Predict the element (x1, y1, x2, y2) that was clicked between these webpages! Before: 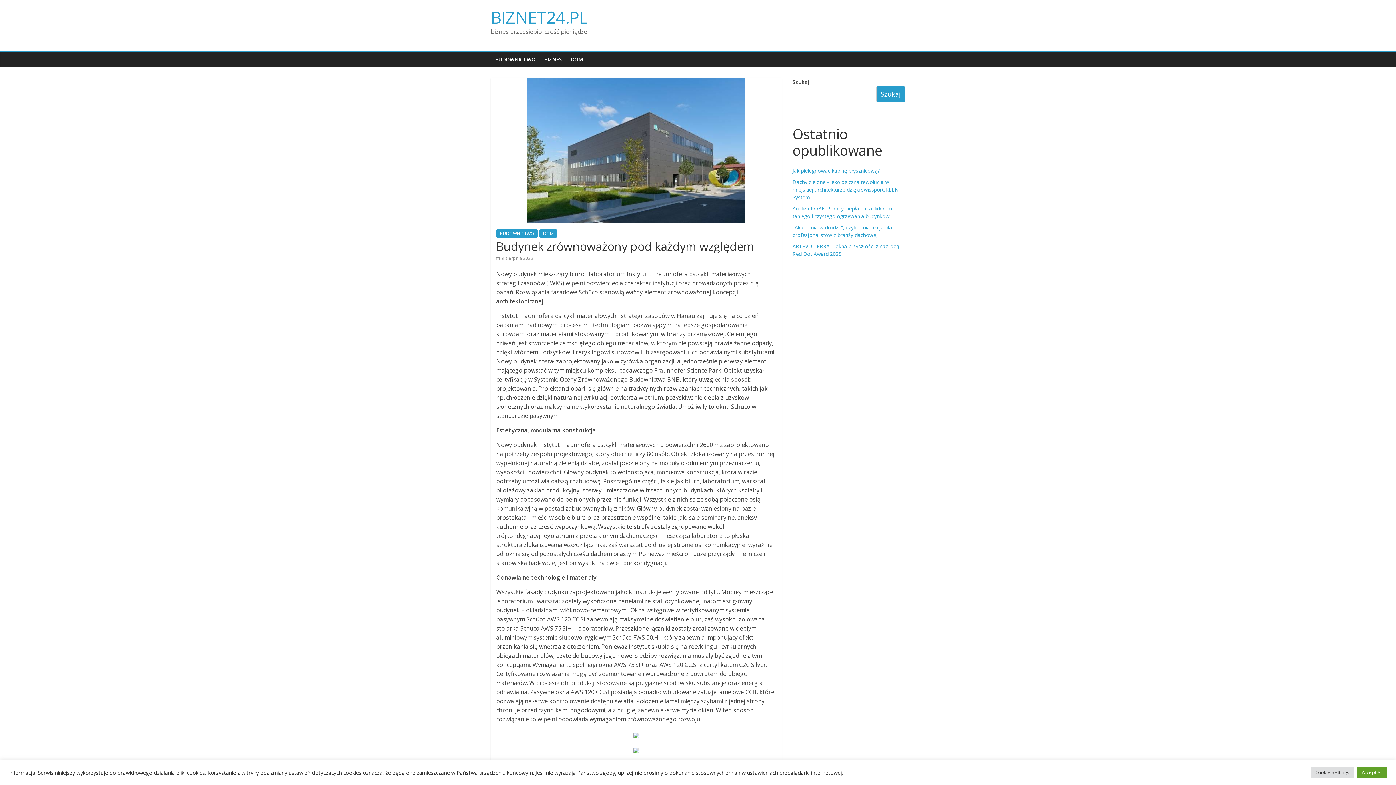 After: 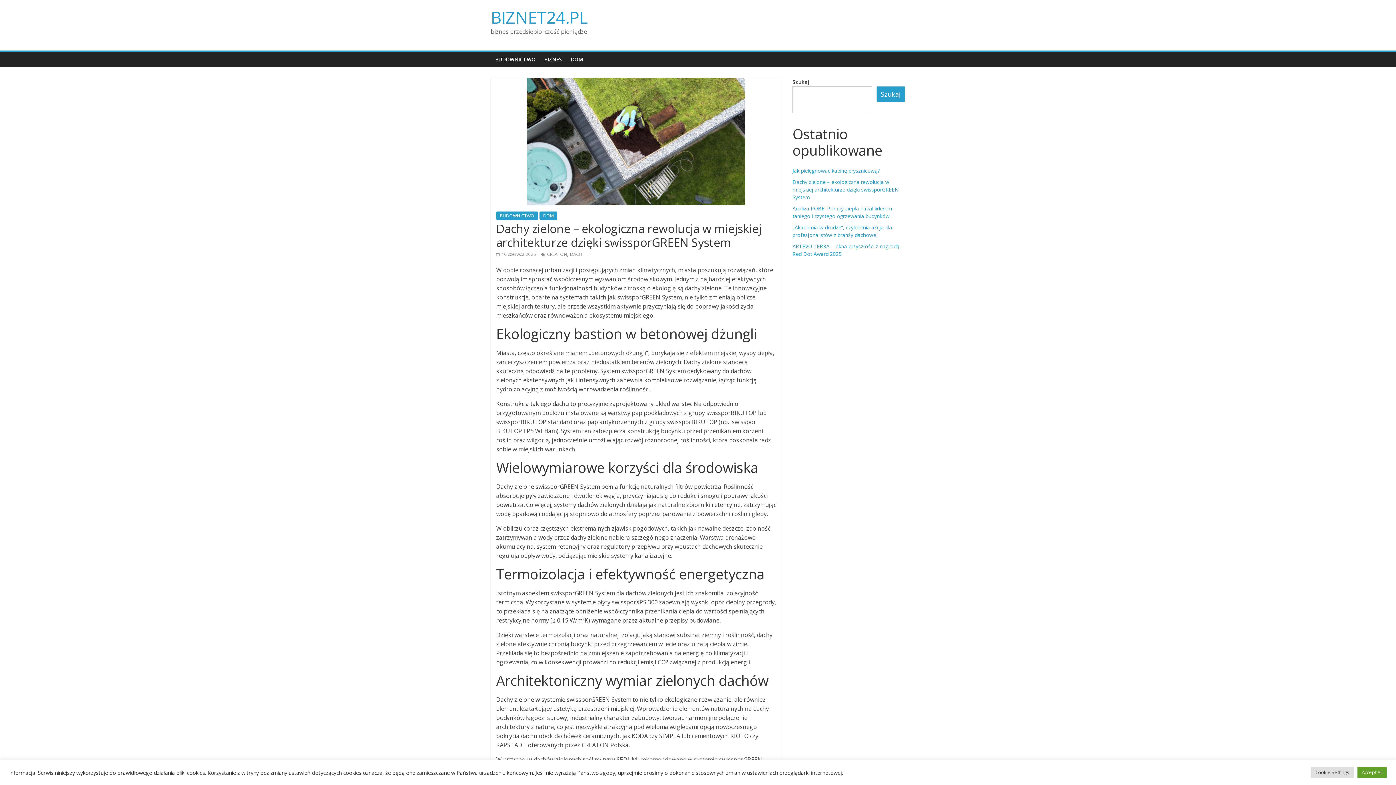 Action: label: Dachy zielone – ekologiczna rewolucja w miejskiej architekturze dzięki swissporGREEN System bbox: (792, 178, 898, 200)